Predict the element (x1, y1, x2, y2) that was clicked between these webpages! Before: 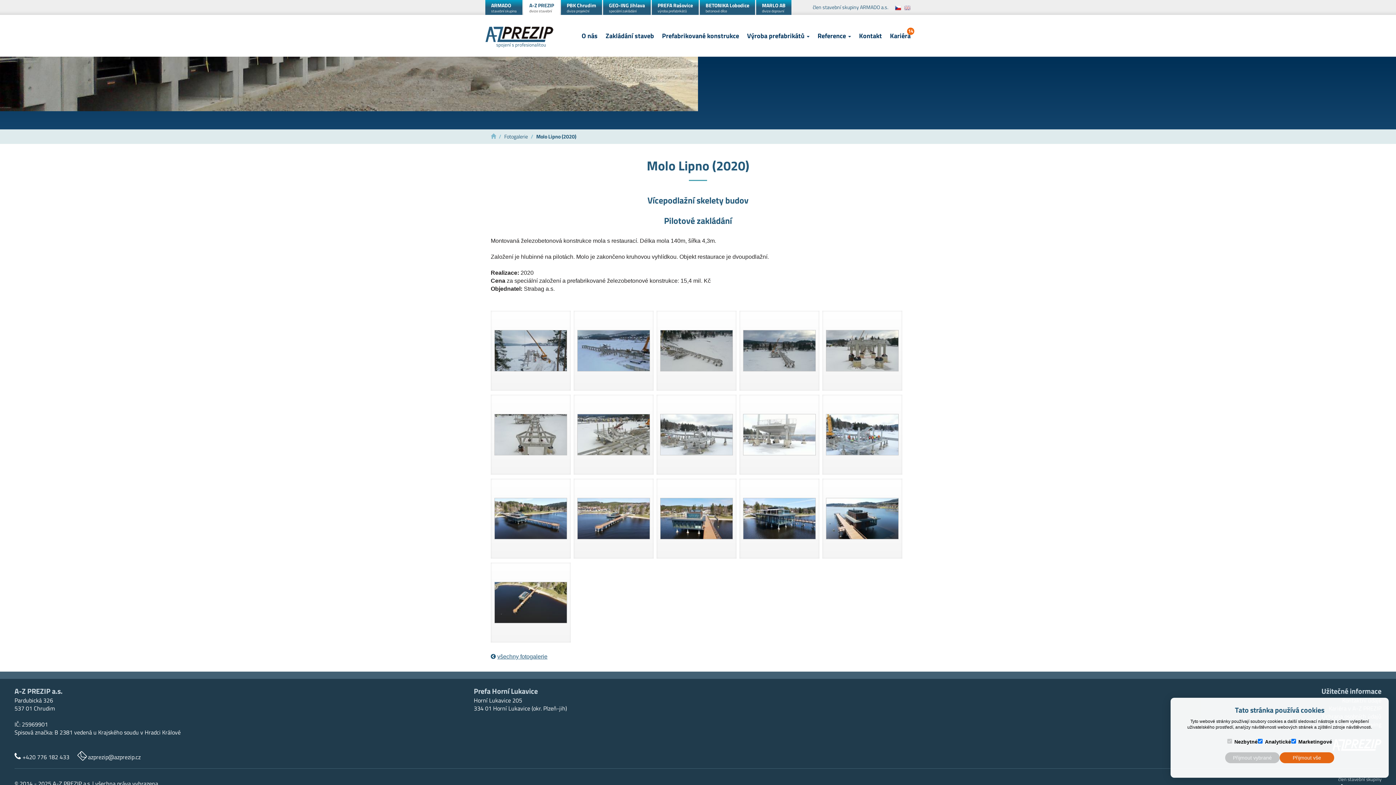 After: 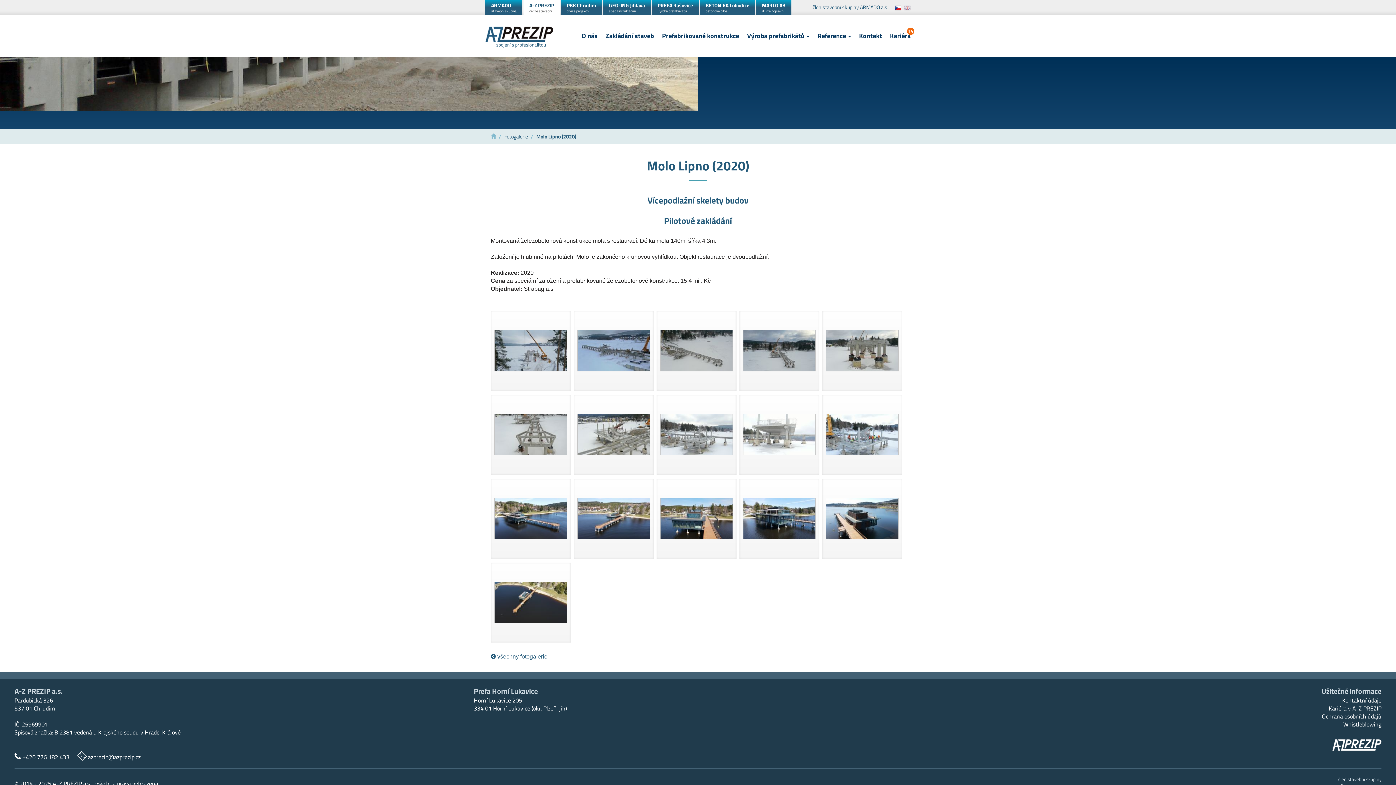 Action: label: Přijmout vybrané bbox: (1225, 752, 1280, 763)